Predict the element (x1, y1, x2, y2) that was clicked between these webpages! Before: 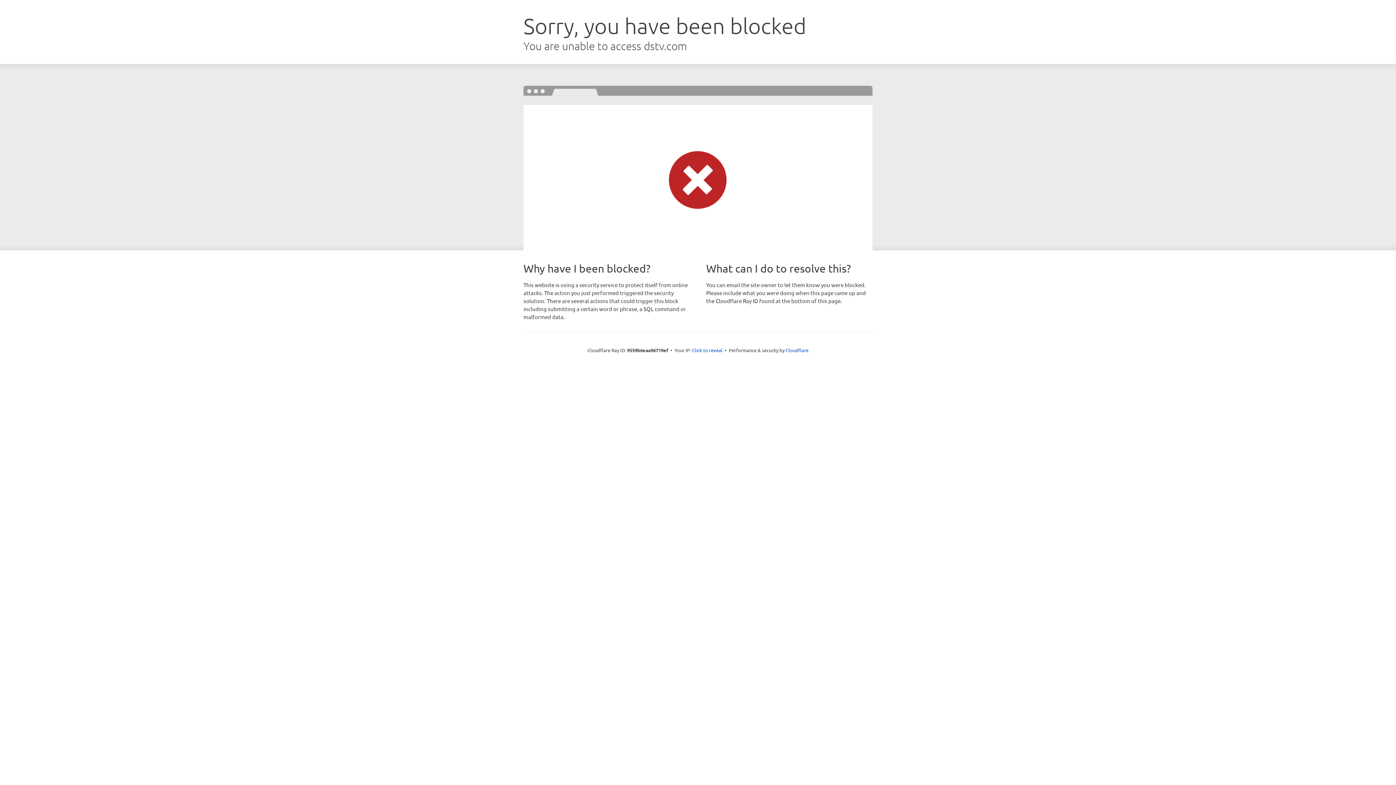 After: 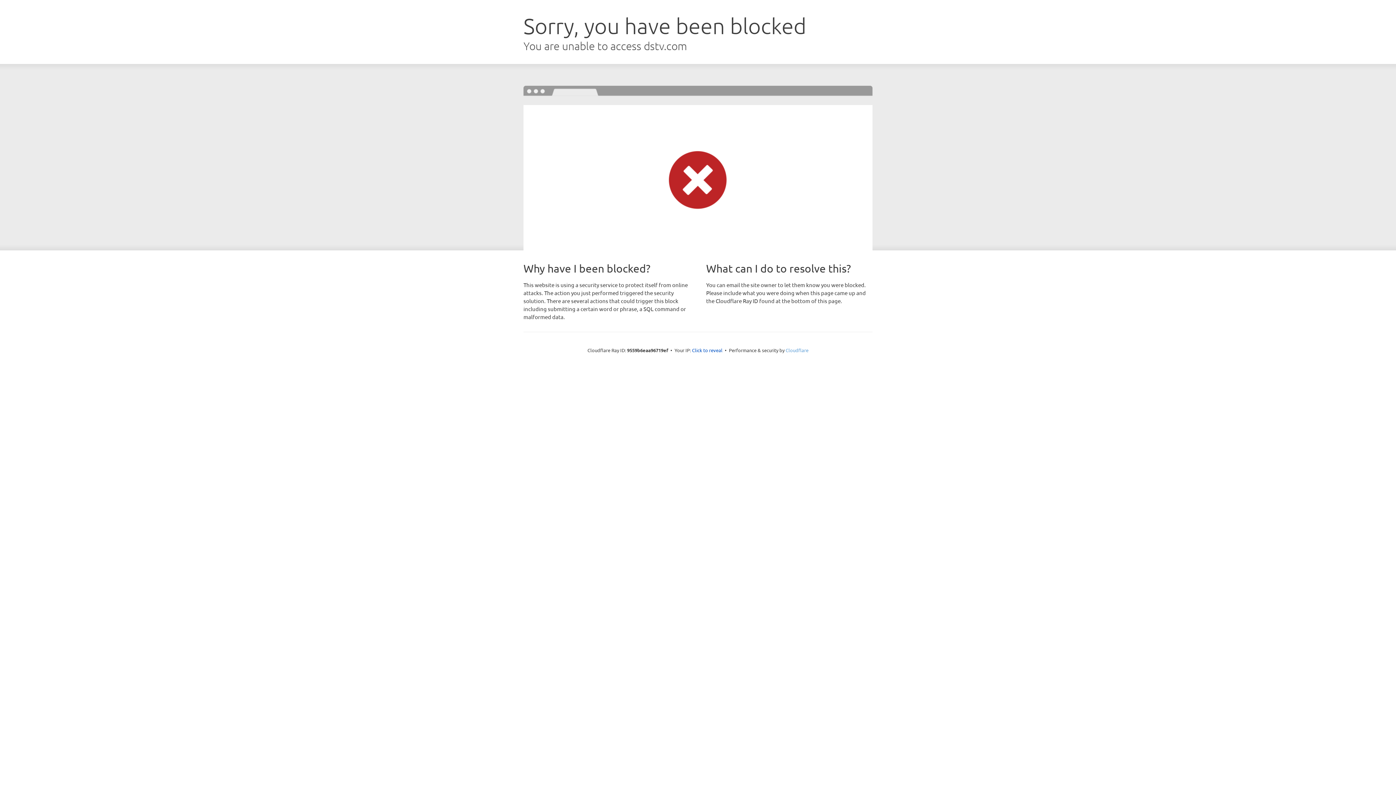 Action: label: Cloudflare bbox: (785, 347, 808, 353)